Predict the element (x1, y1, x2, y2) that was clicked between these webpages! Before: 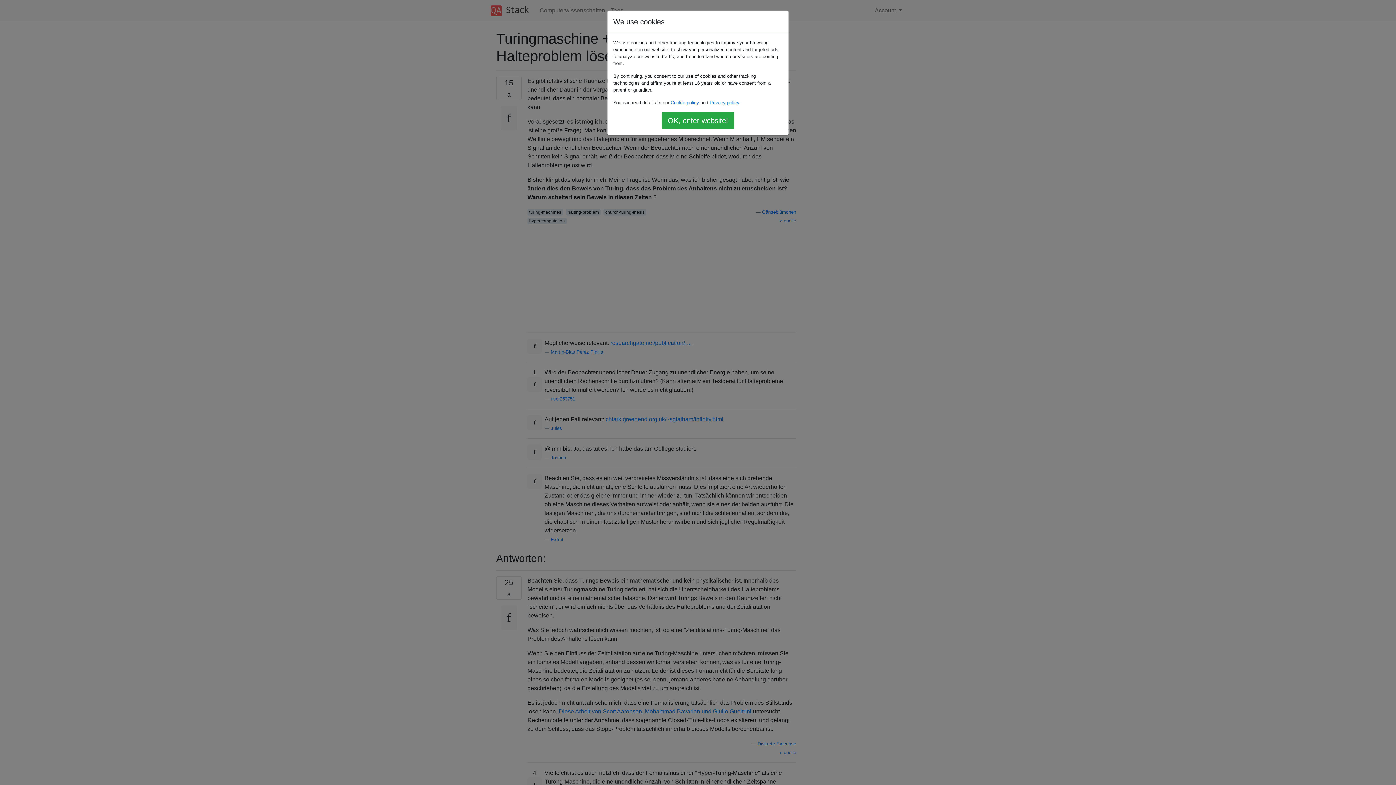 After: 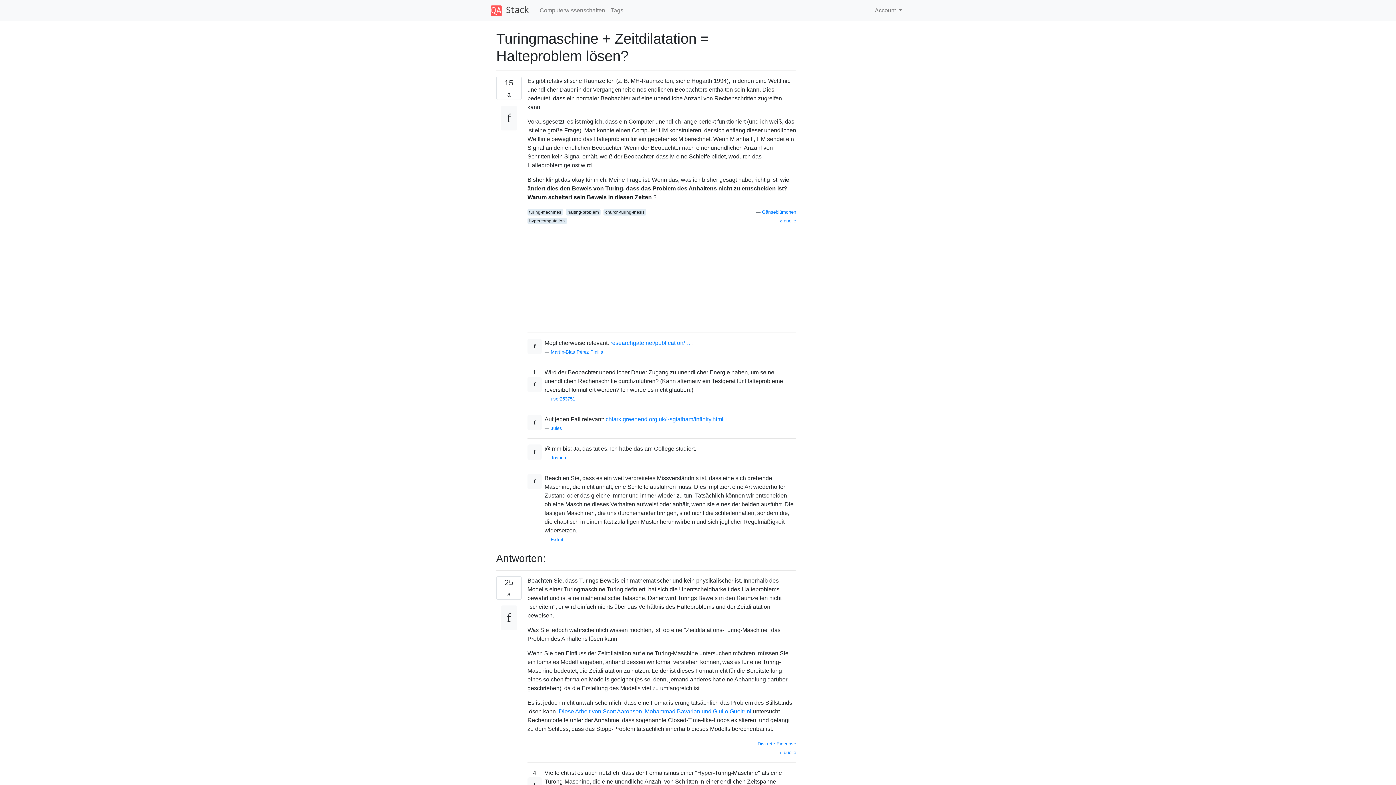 Action: bbox: (661, 112, 734, 129) label: OK, enter website!